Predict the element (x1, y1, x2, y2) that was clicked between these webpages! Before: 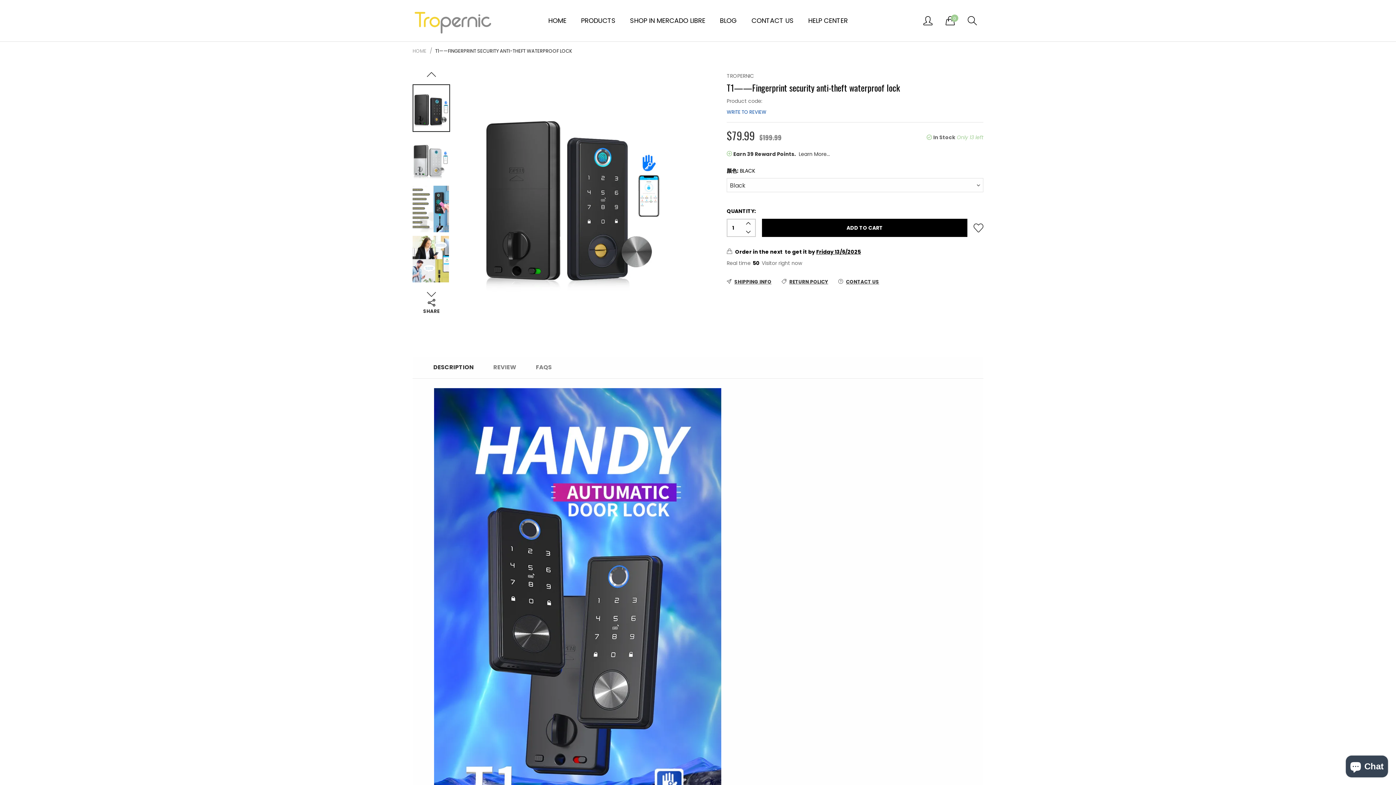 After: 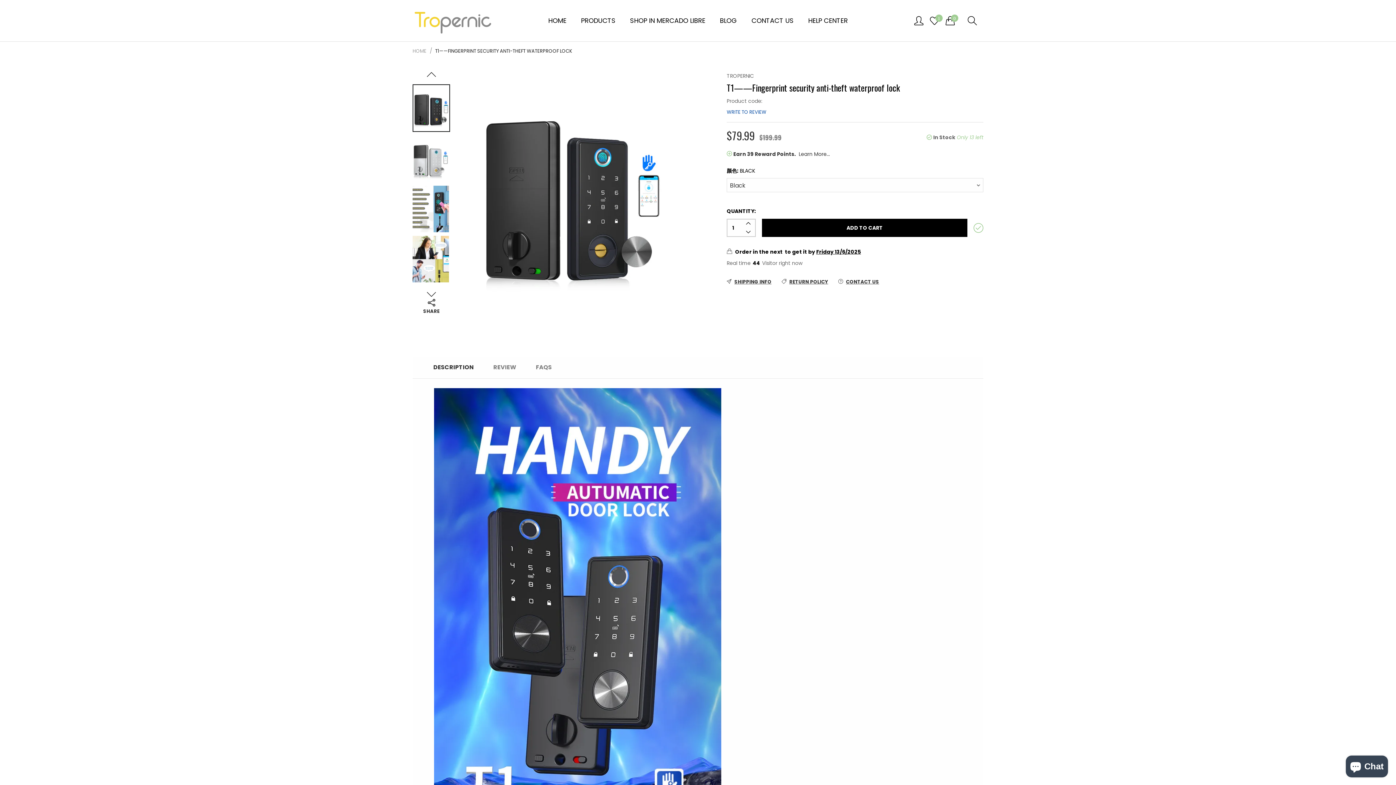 Action: bbox: (973, 218, 983, 237)